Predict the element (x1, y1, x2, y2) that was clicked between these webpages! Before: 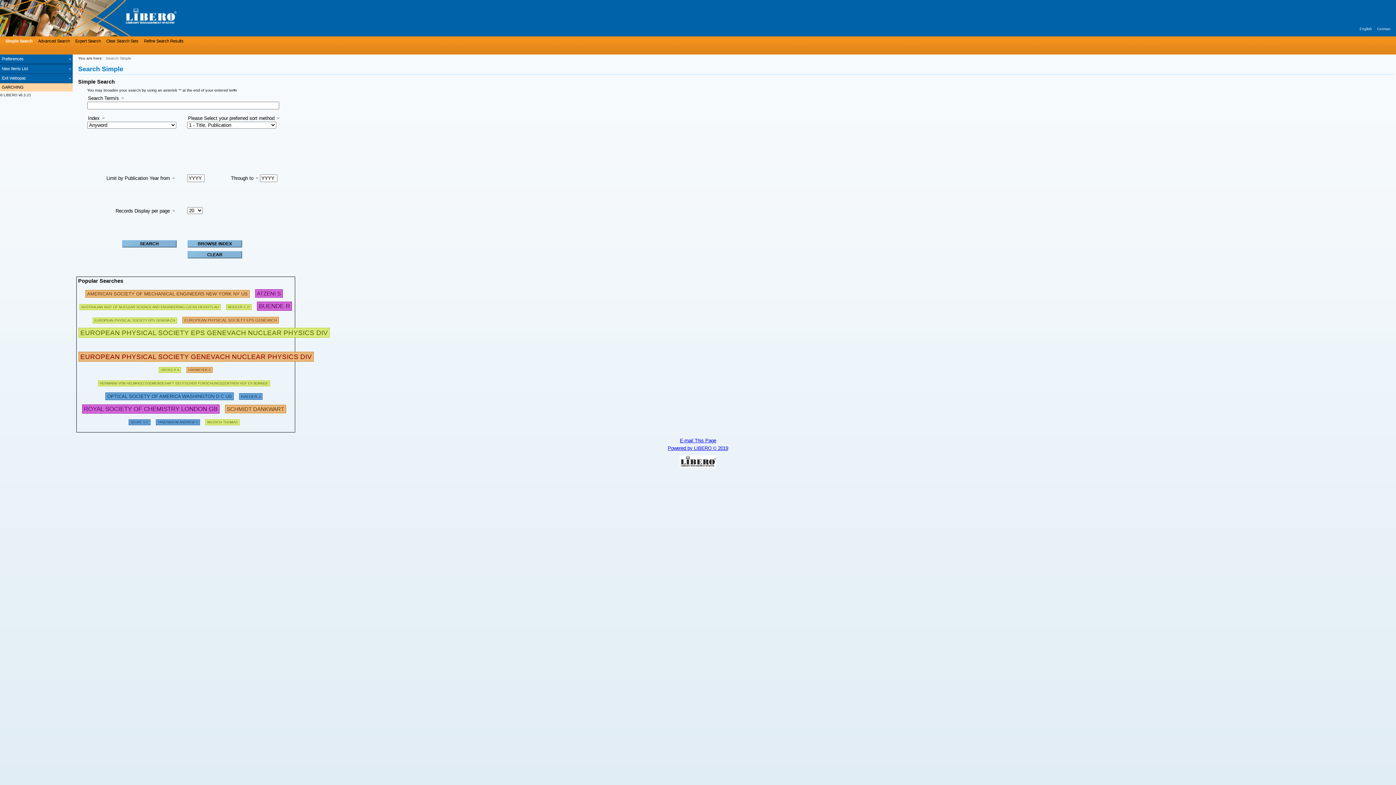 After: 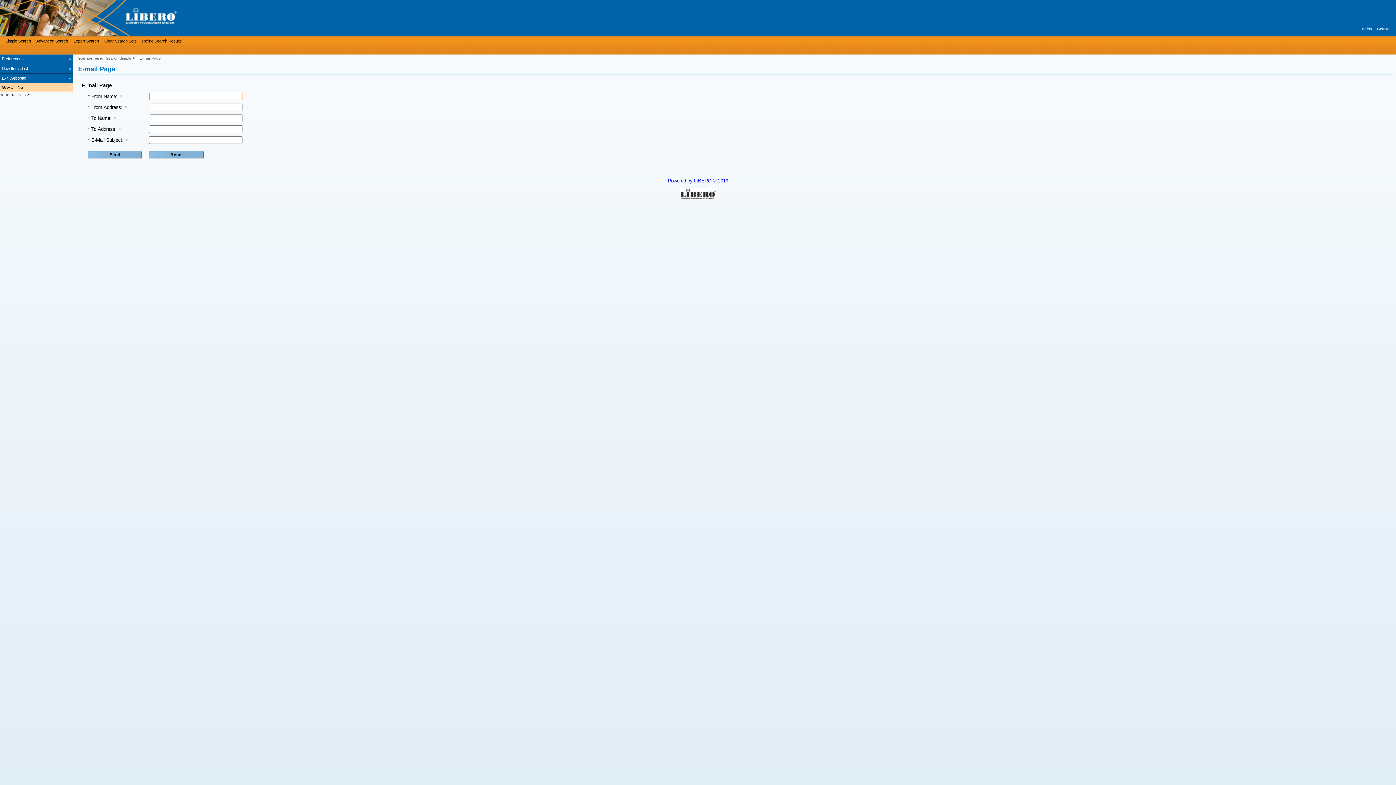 Action: bbox: (1, 438, 1394, 444) label: E-mail This Page